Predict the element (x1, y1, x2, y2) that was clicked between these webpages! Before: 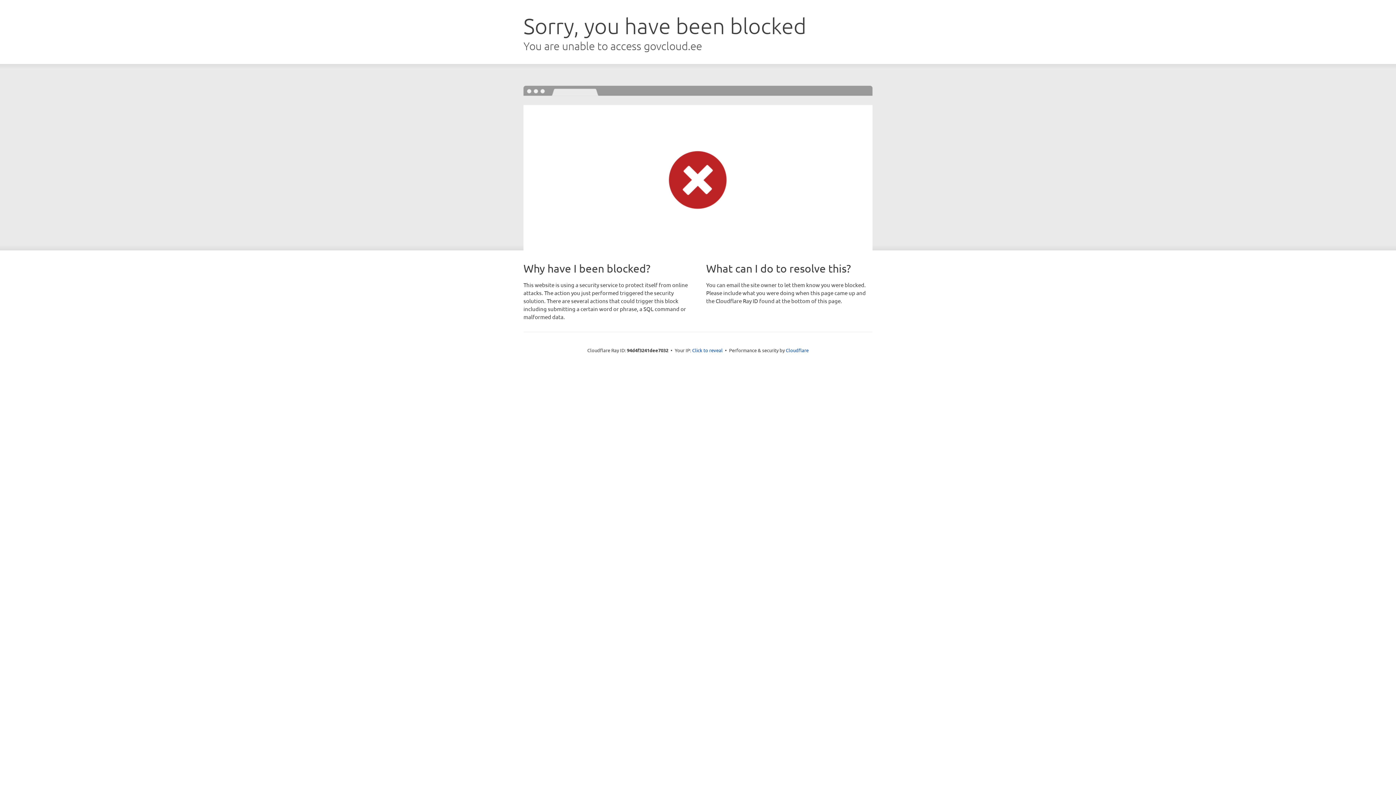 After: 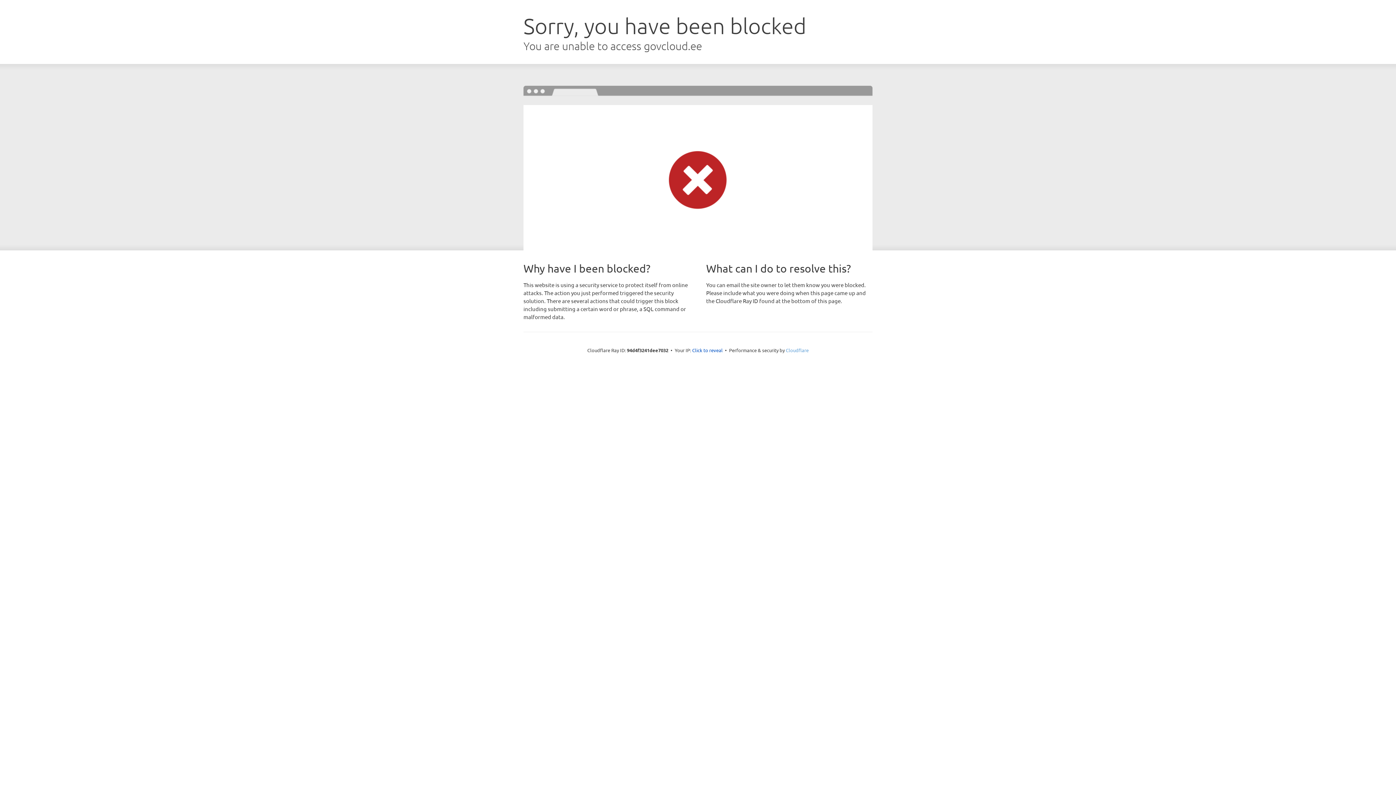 Action: bbox: (786, 347, 808, 353) label: Cloudflare